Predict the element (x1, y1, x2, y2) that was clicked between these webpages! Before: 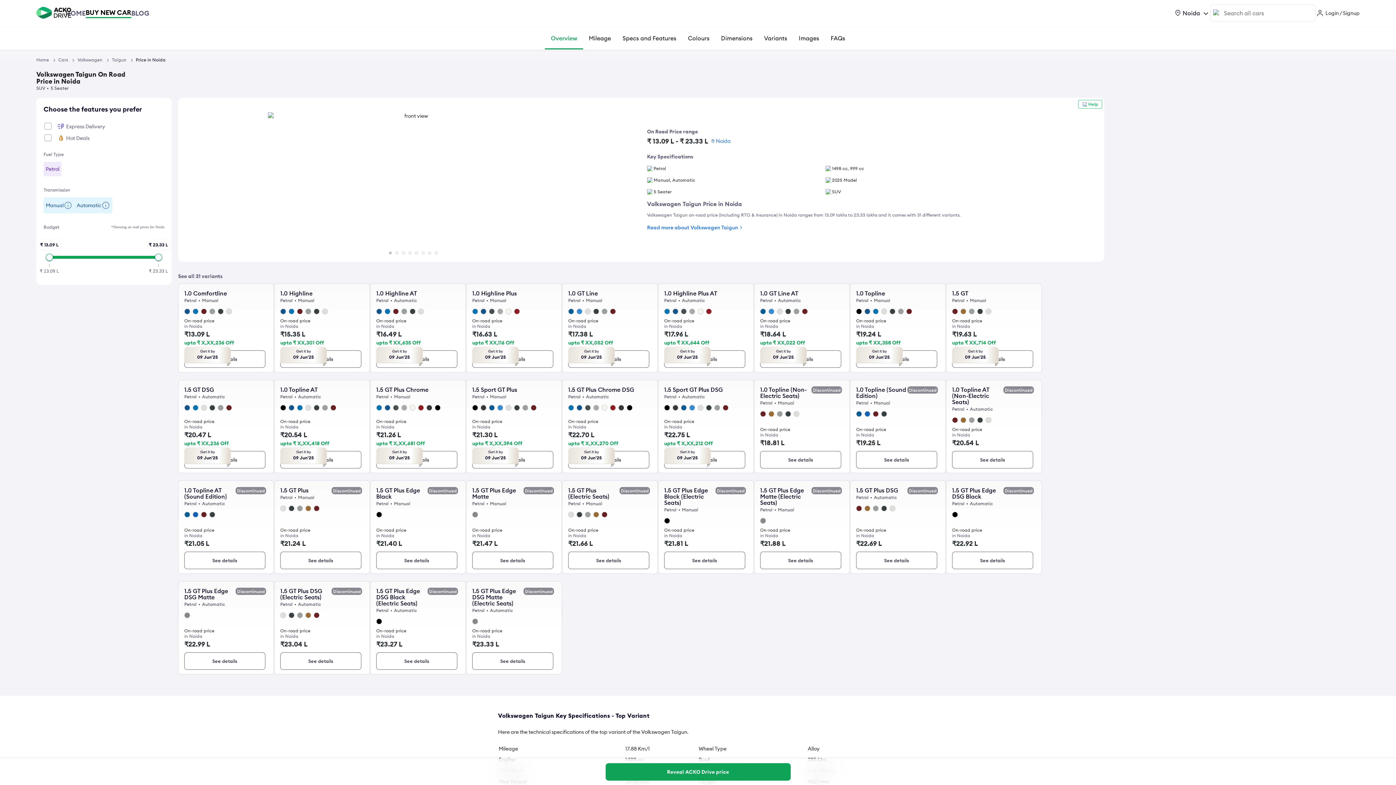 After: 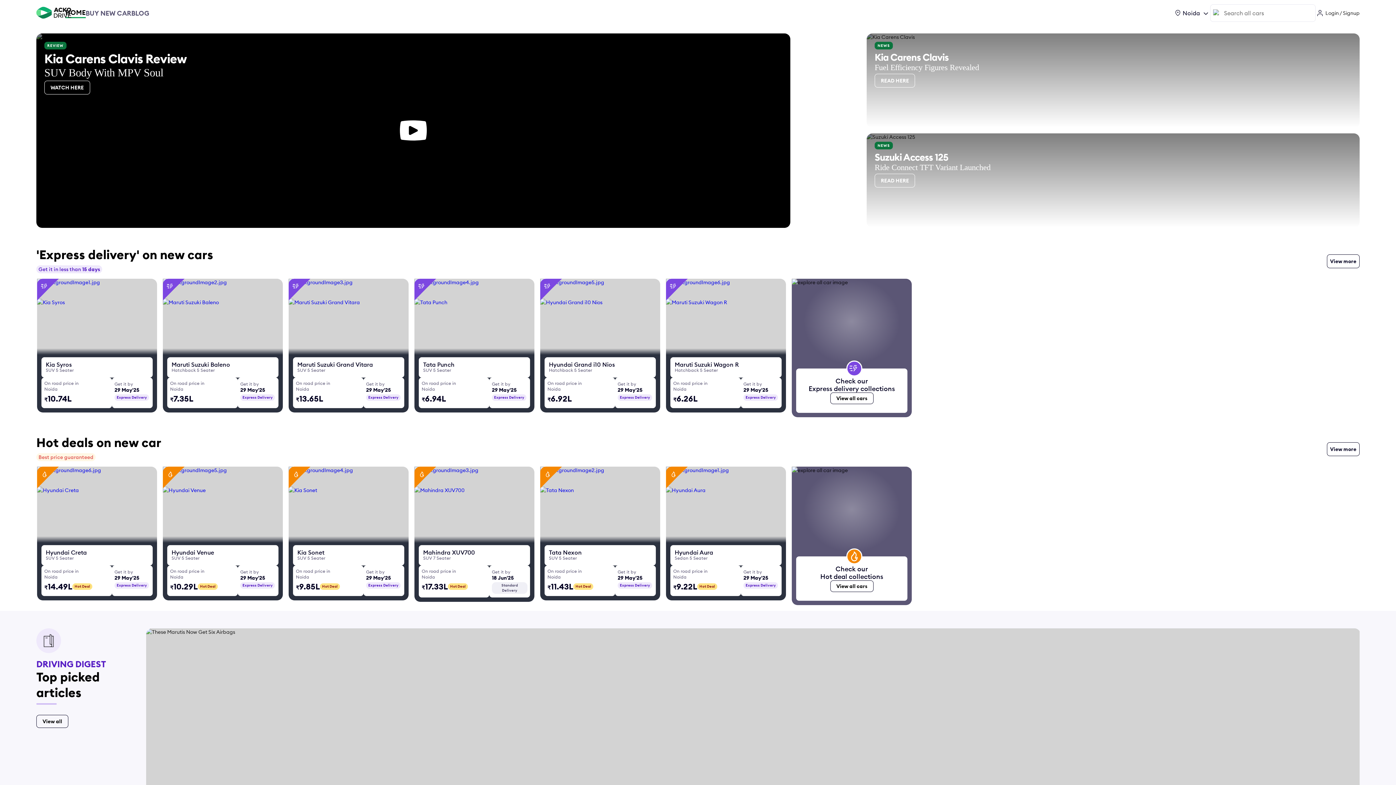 Action: bbox: (36, 7, 65, 21)